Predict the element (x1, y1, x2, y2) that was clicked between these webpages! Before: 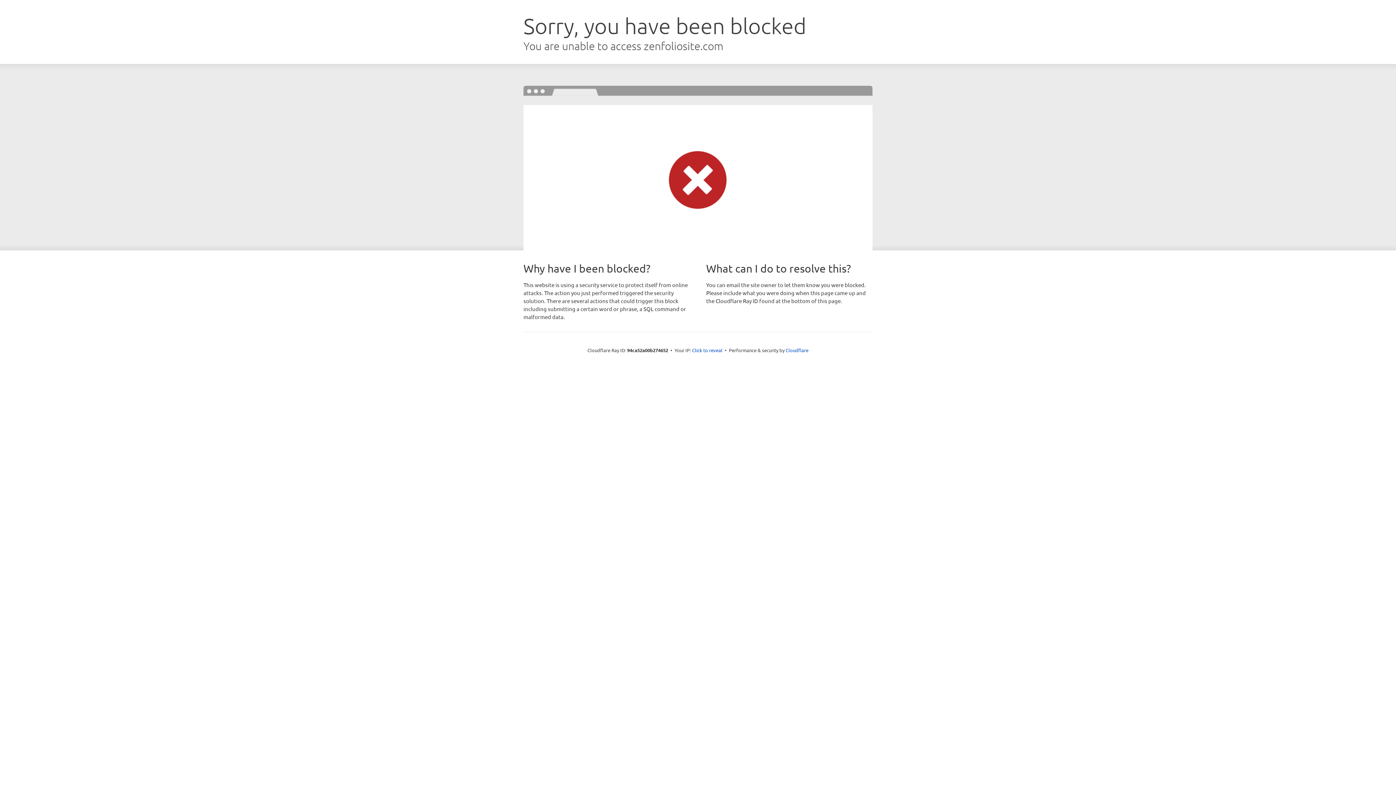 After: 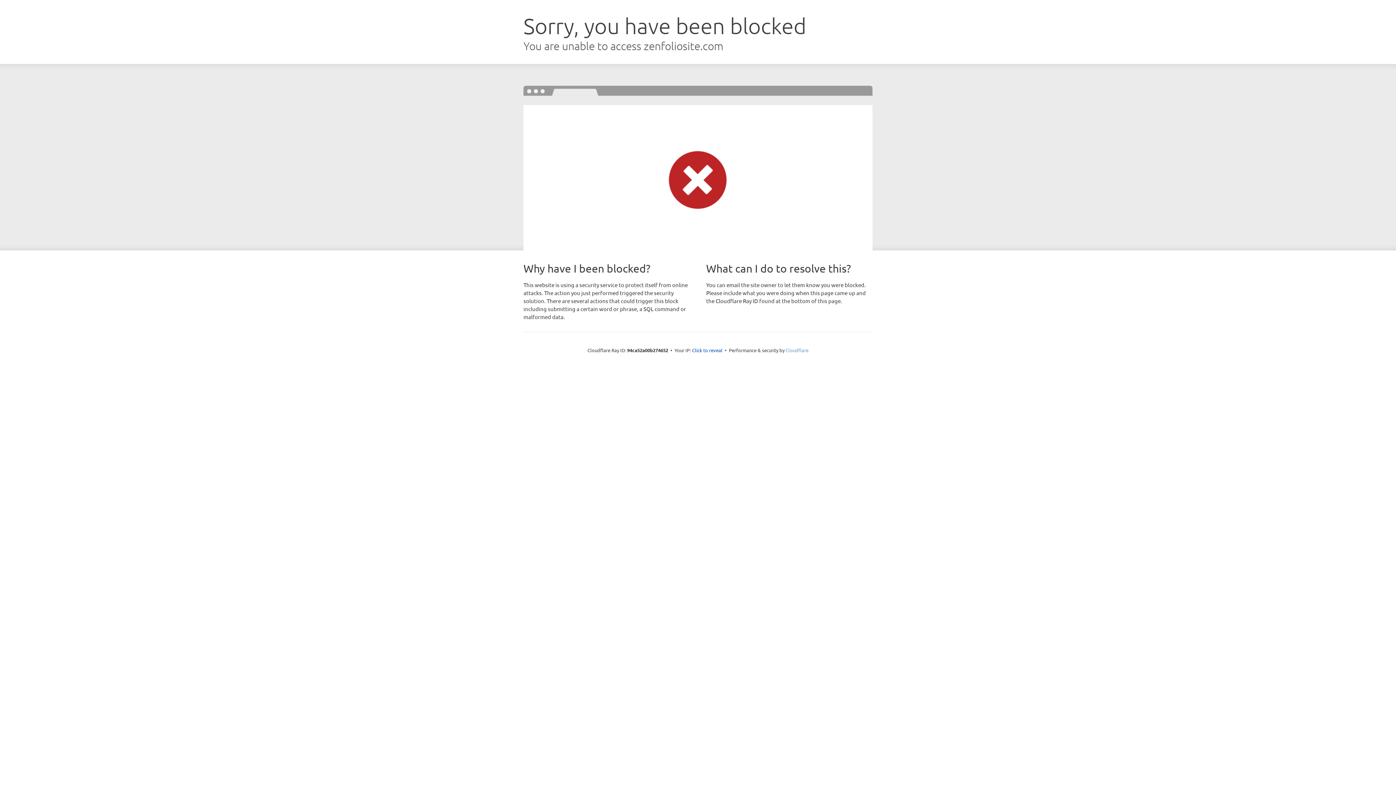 Action: bbox: (785, 347, 808, 353) label: Cloudflare